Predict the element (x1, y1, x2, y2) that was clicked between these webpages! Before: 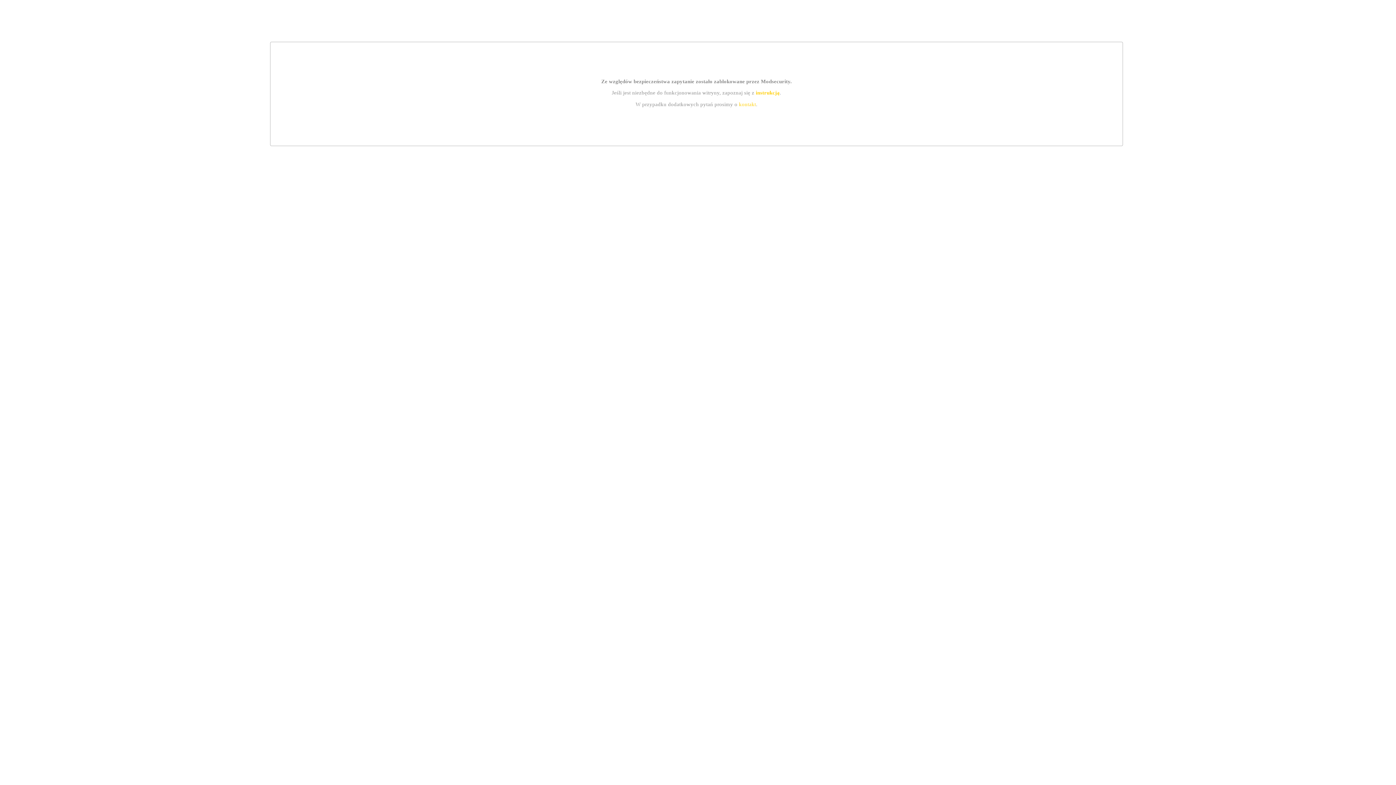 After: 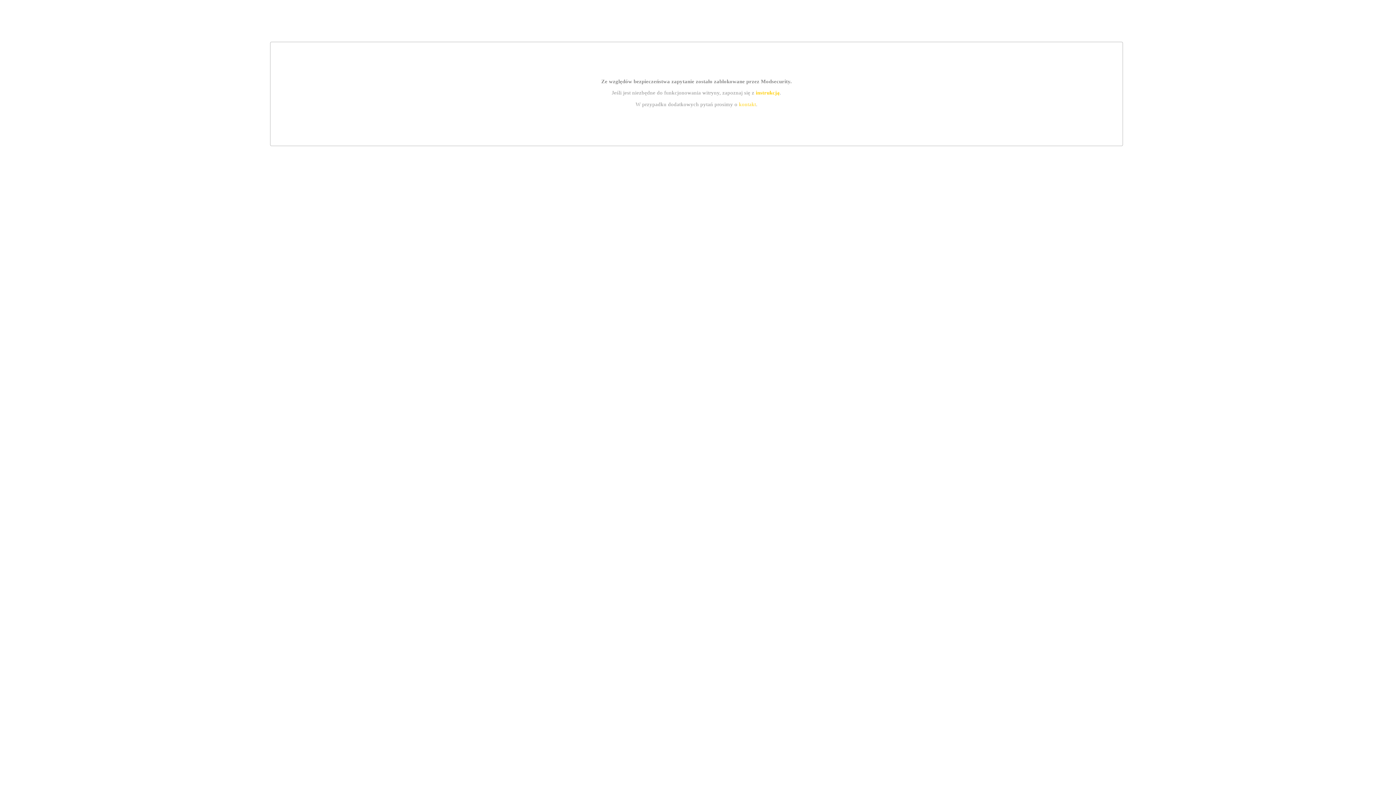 Action: bbox: (739, 101, 756, 107) label: kontakt